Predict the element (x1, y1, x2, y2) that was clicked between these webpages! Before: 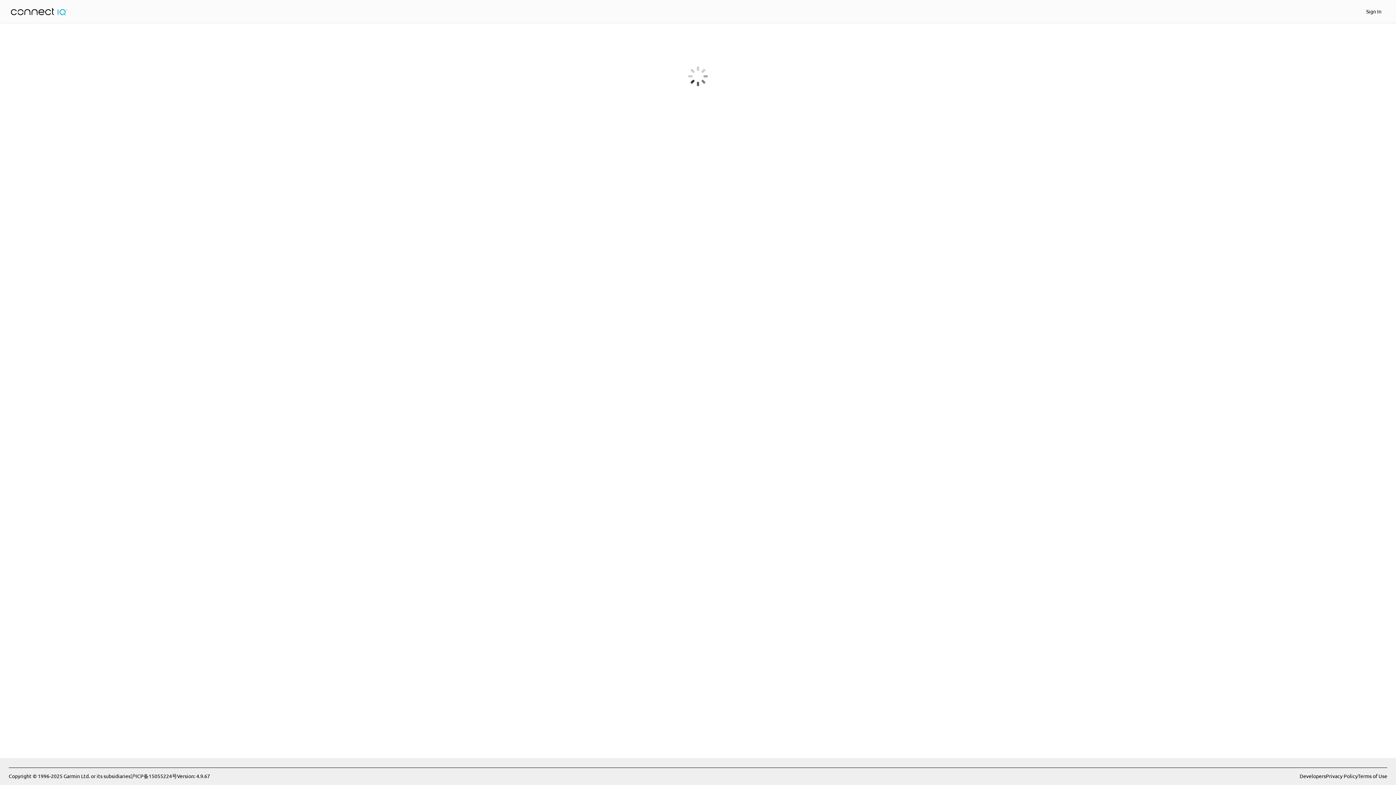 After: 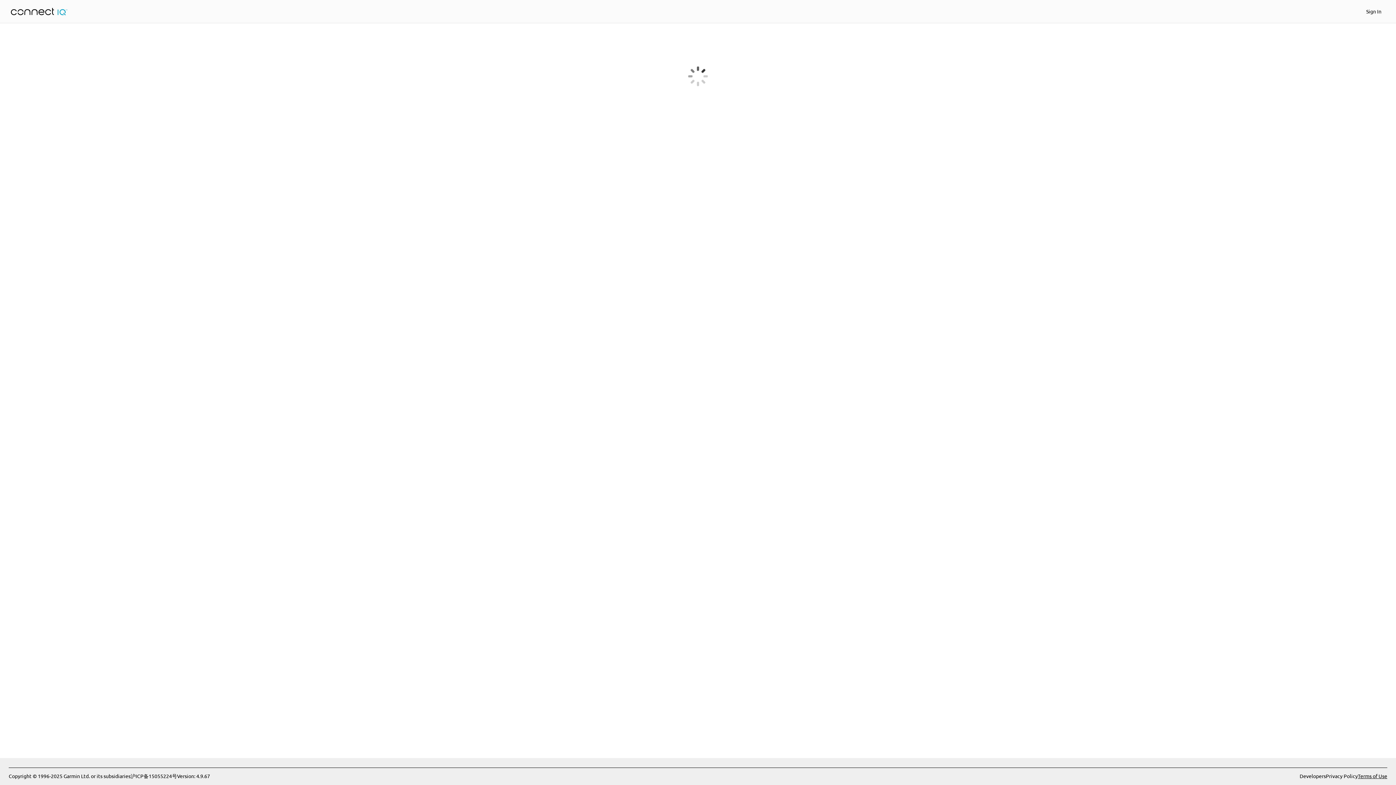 Action: label: Terms of Use bbox: (1358, 772, 1387, 780)